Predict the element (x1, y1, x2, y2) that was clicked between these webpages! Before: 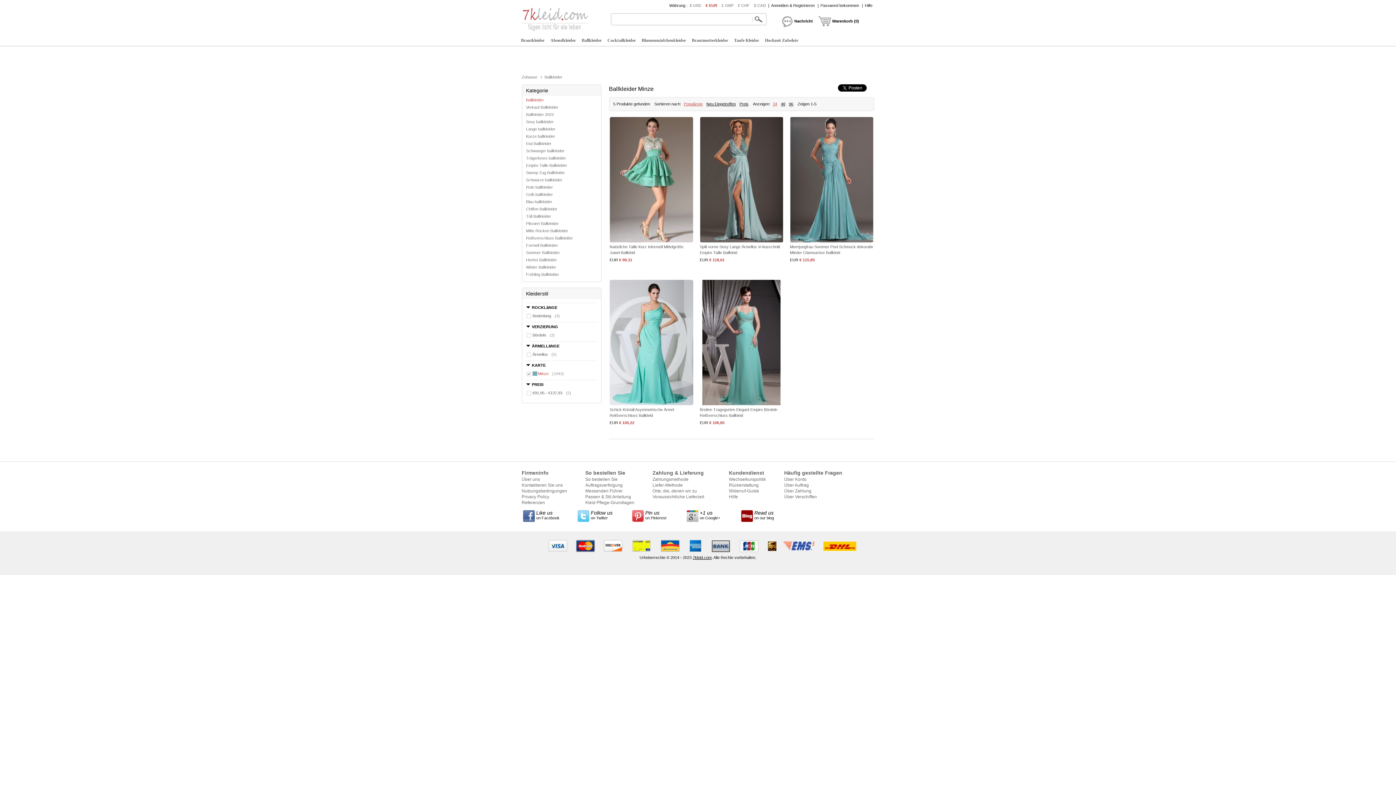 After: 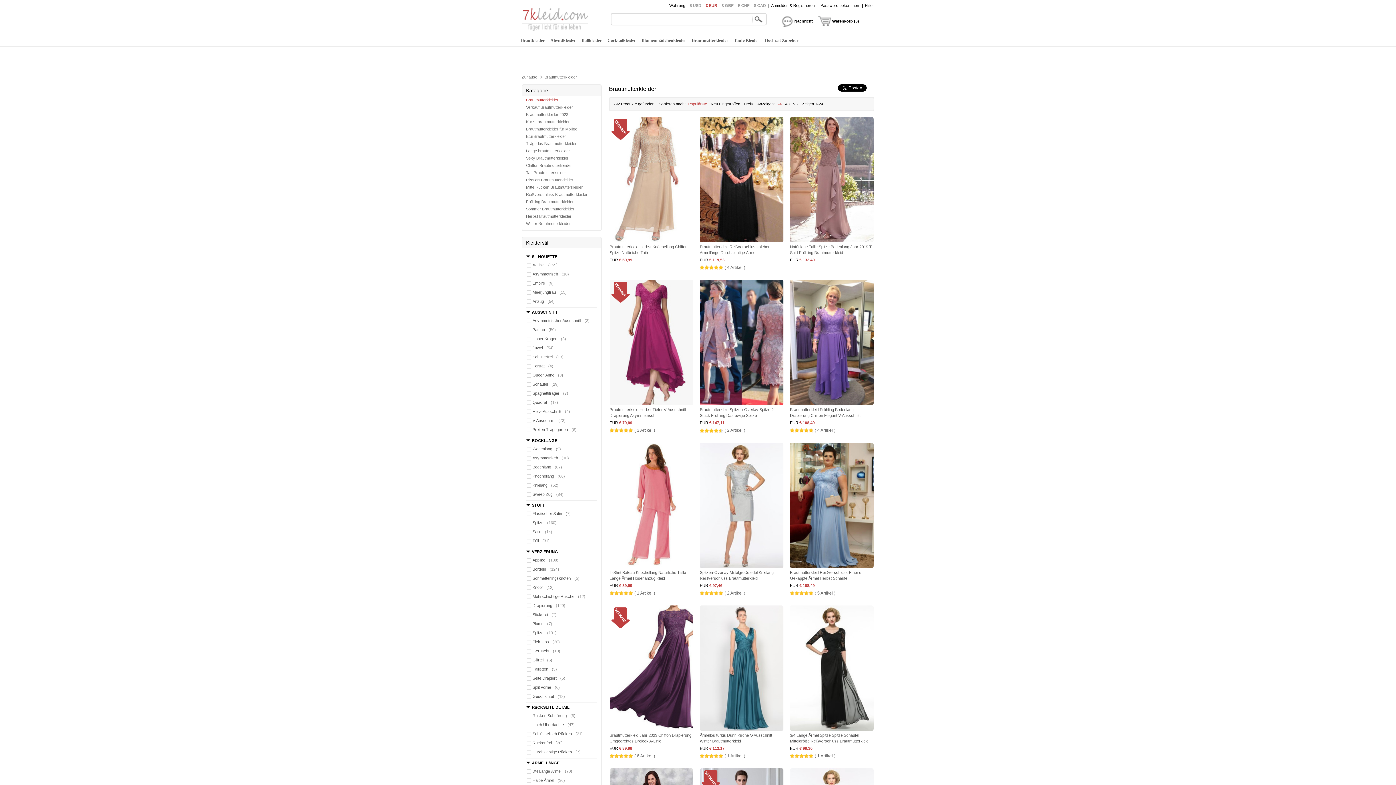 Action: label: Brautmutterkleider bbox: (692, 37, 728, 42)